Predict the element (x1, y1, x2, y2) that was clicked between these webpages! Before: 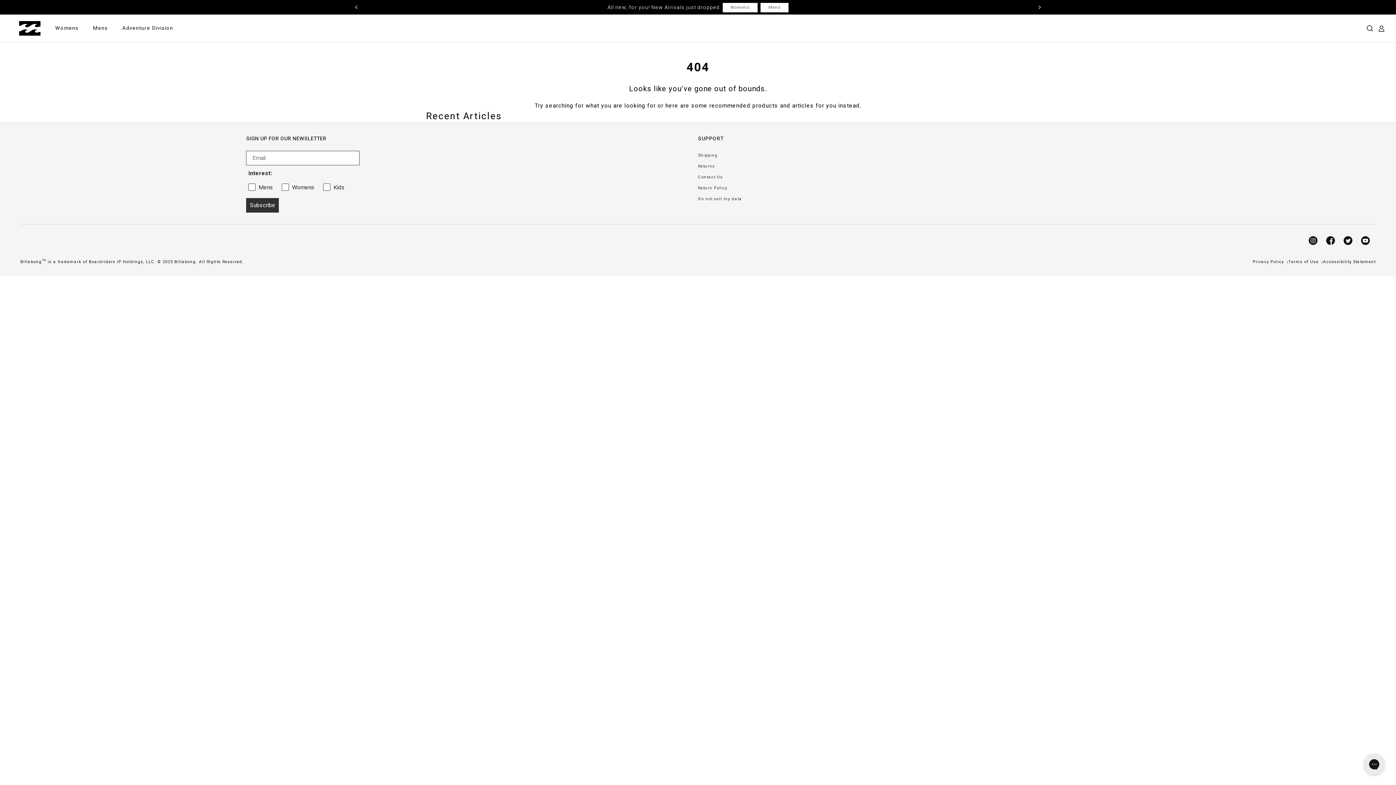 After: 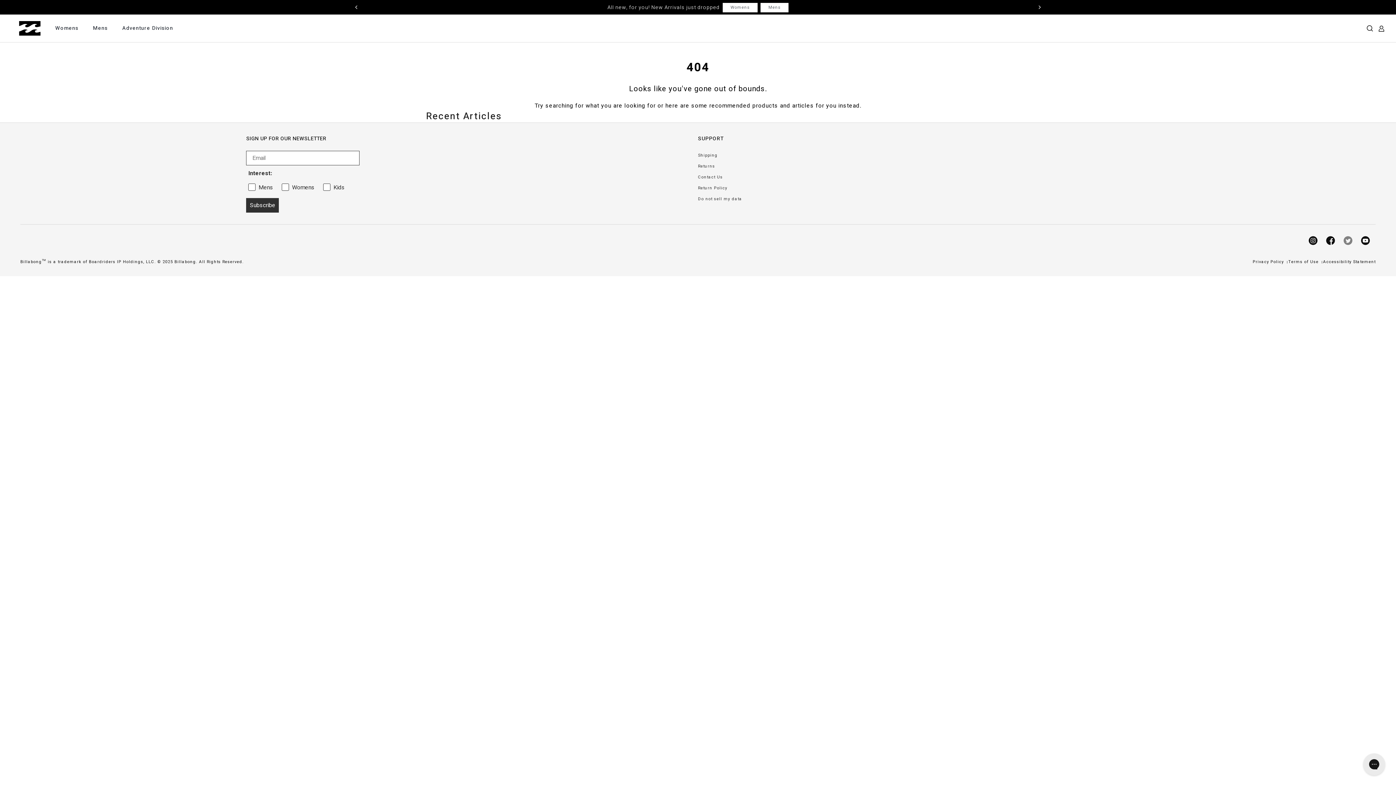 Action: label: Twitter bbox: (1344, 236, 1352, 245)